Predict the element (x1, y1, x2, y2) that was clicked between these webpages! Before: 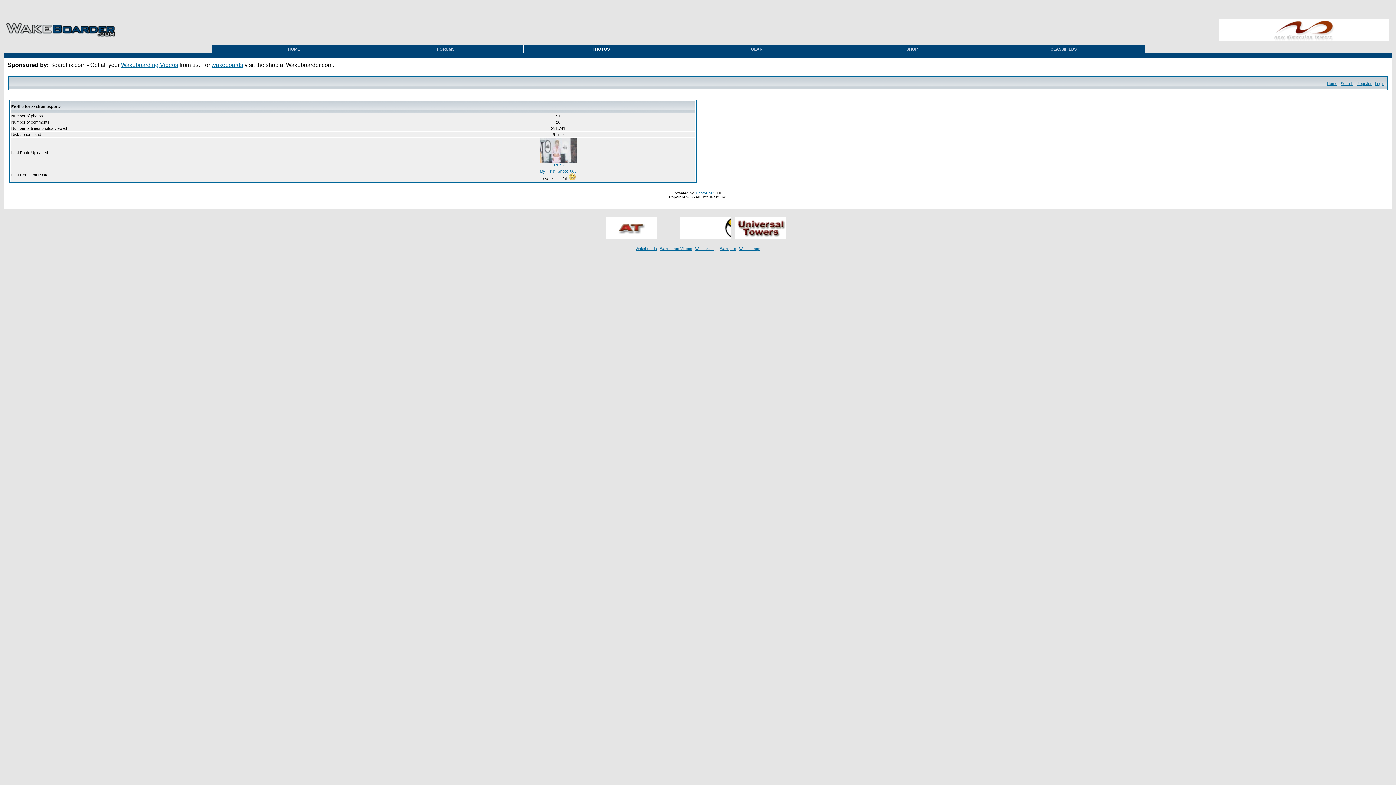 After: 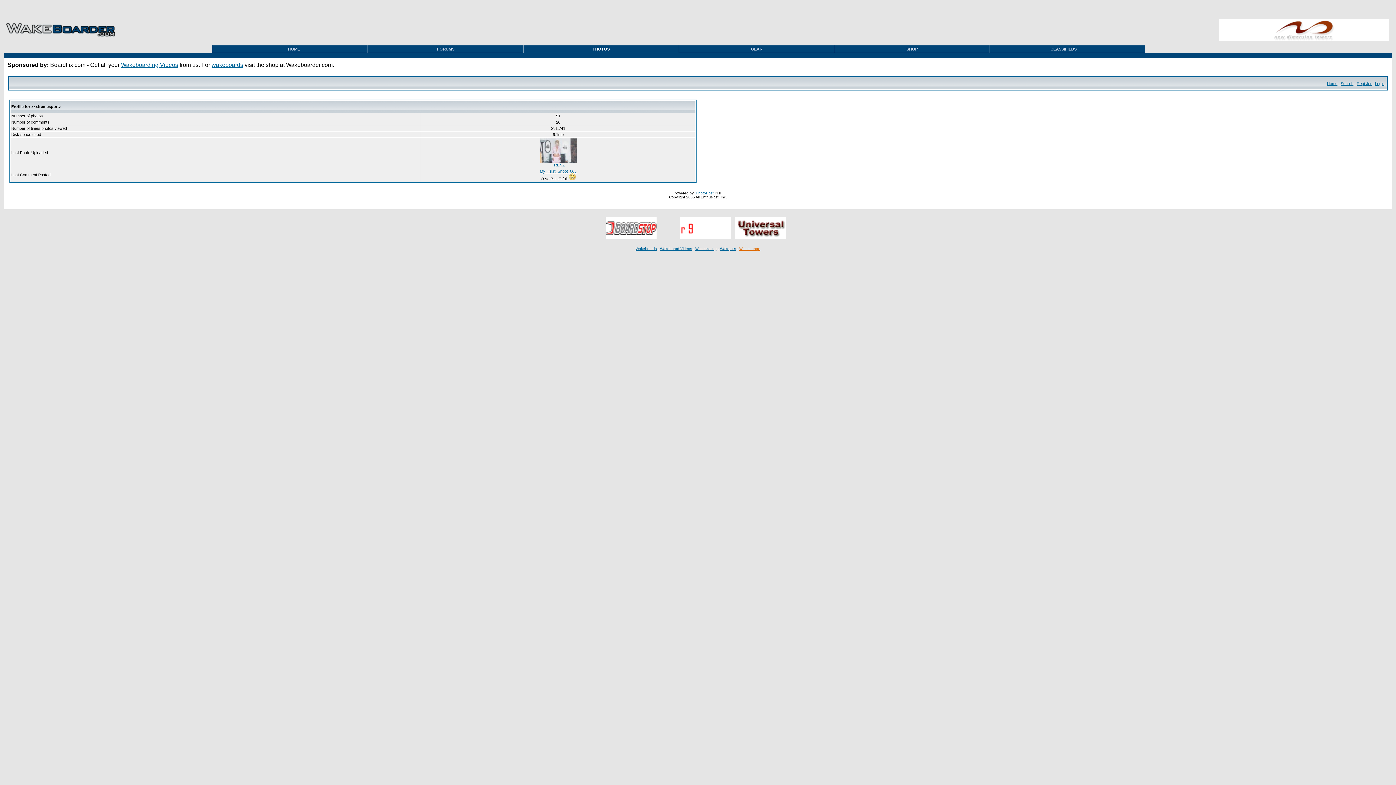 Action: bbox: (739, 246, 760, 250) label: Wakelounge